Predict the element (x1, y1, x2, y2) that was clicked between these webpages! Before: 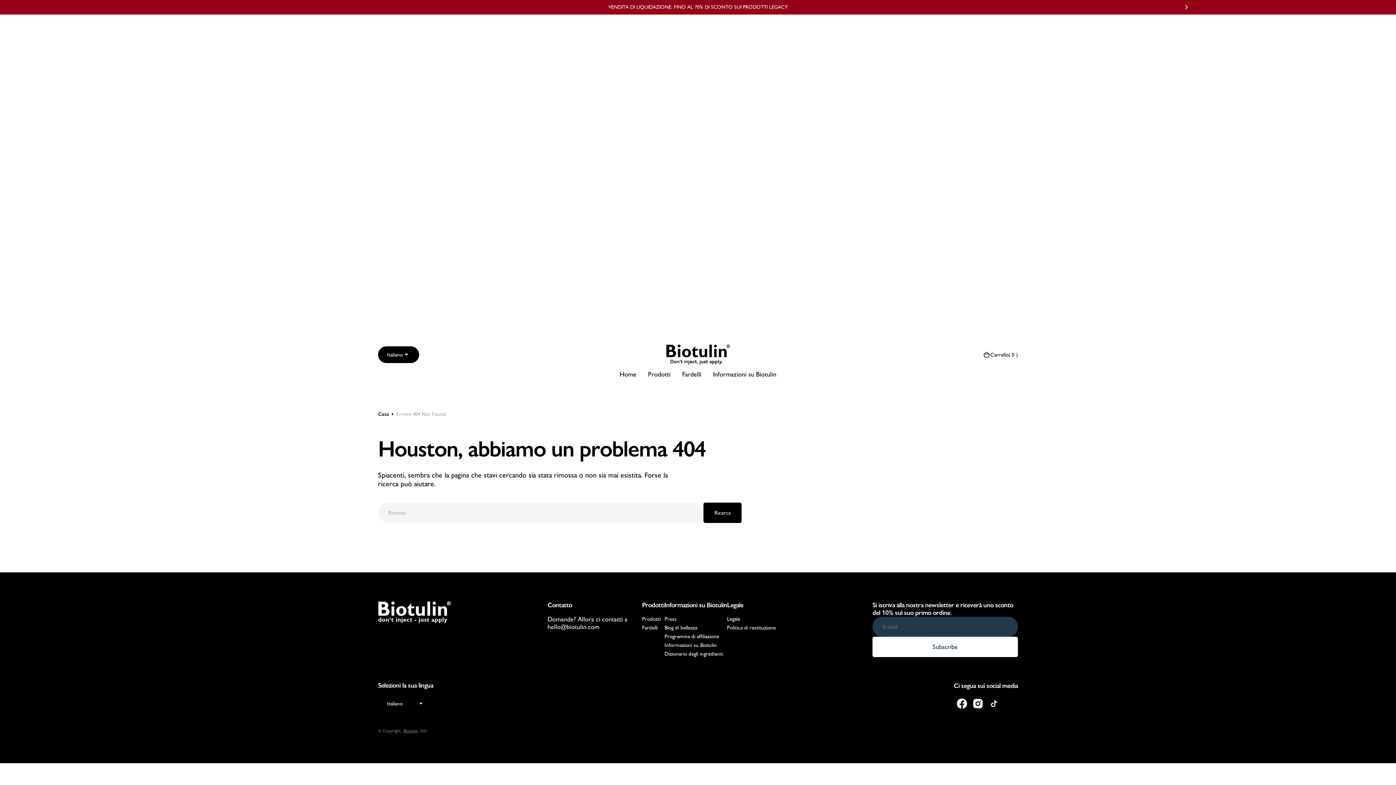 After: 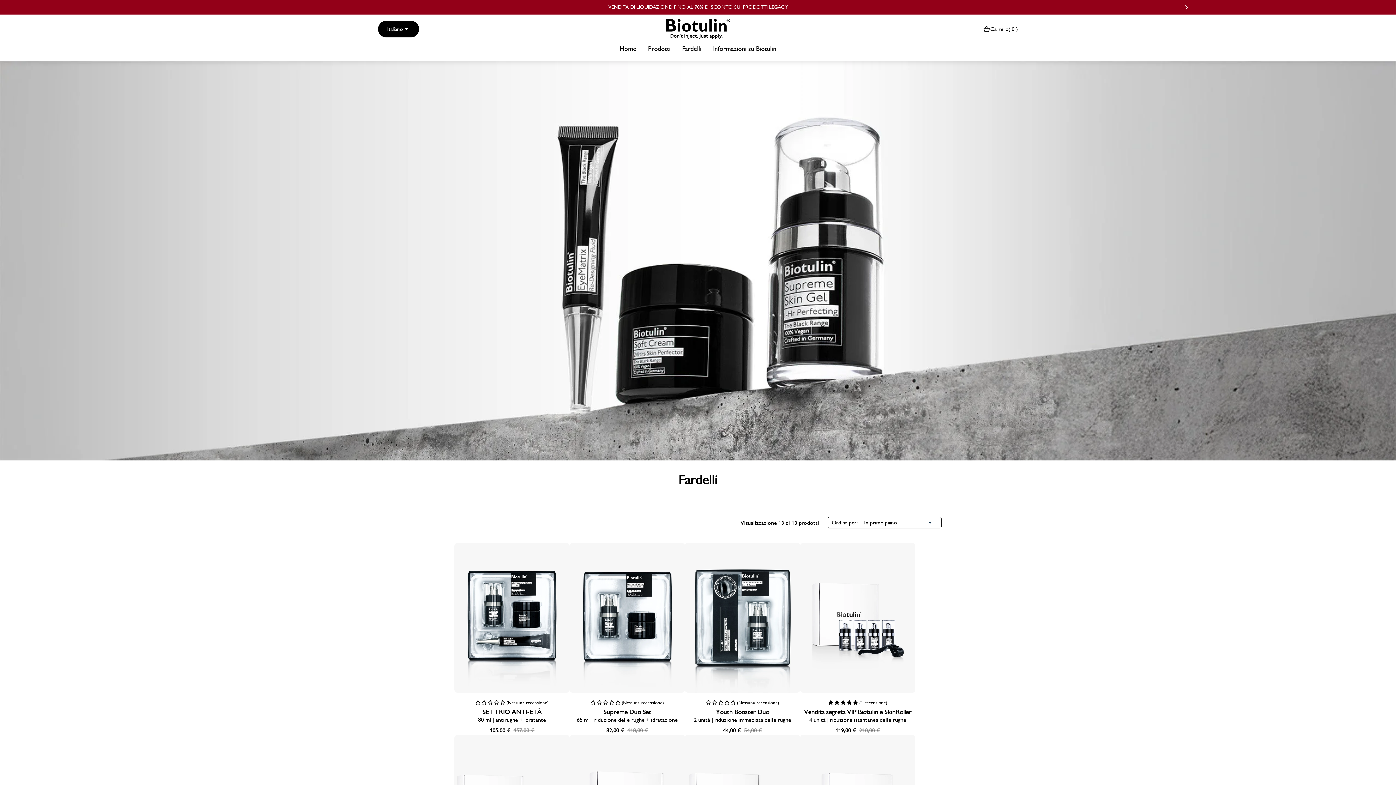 Action: label: Fardelli bbox: (642, 624, 657, 632)